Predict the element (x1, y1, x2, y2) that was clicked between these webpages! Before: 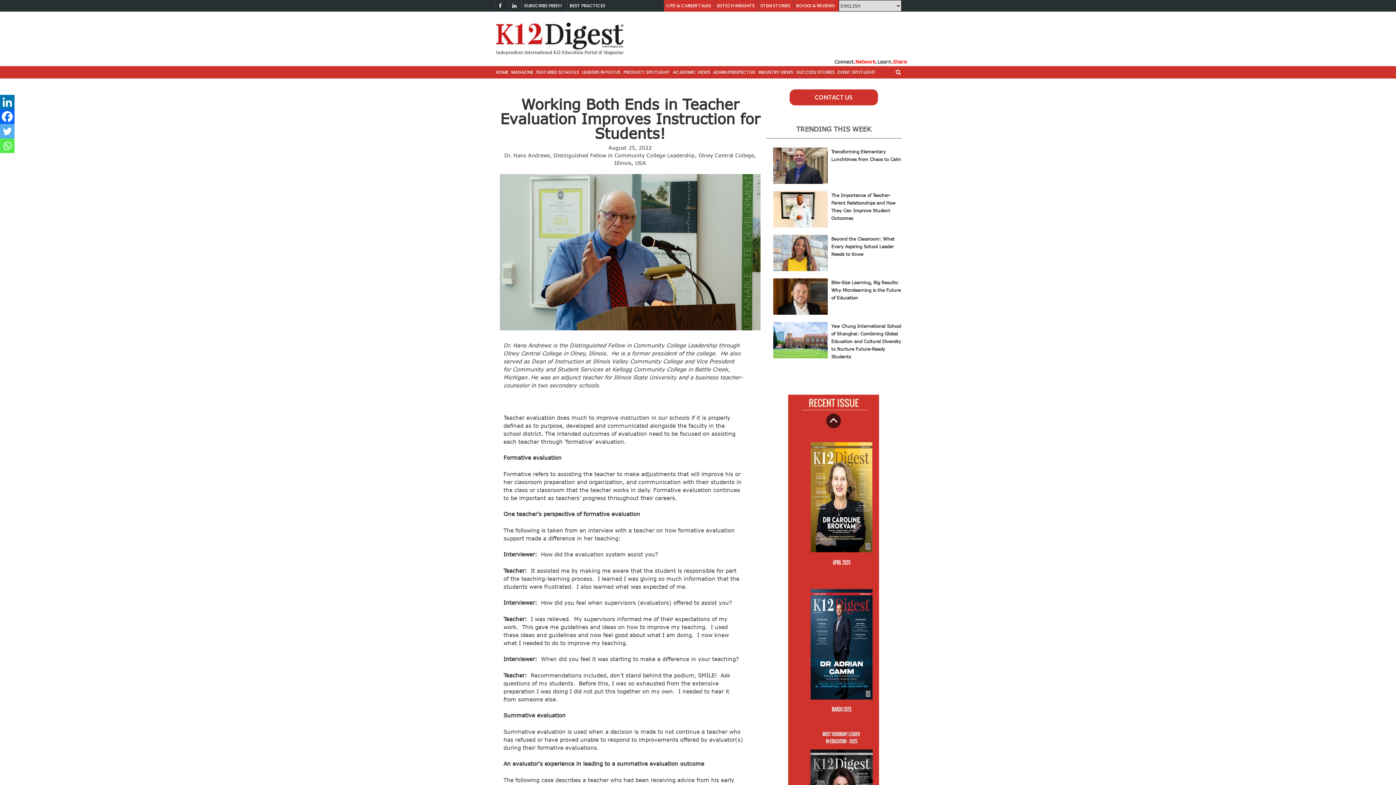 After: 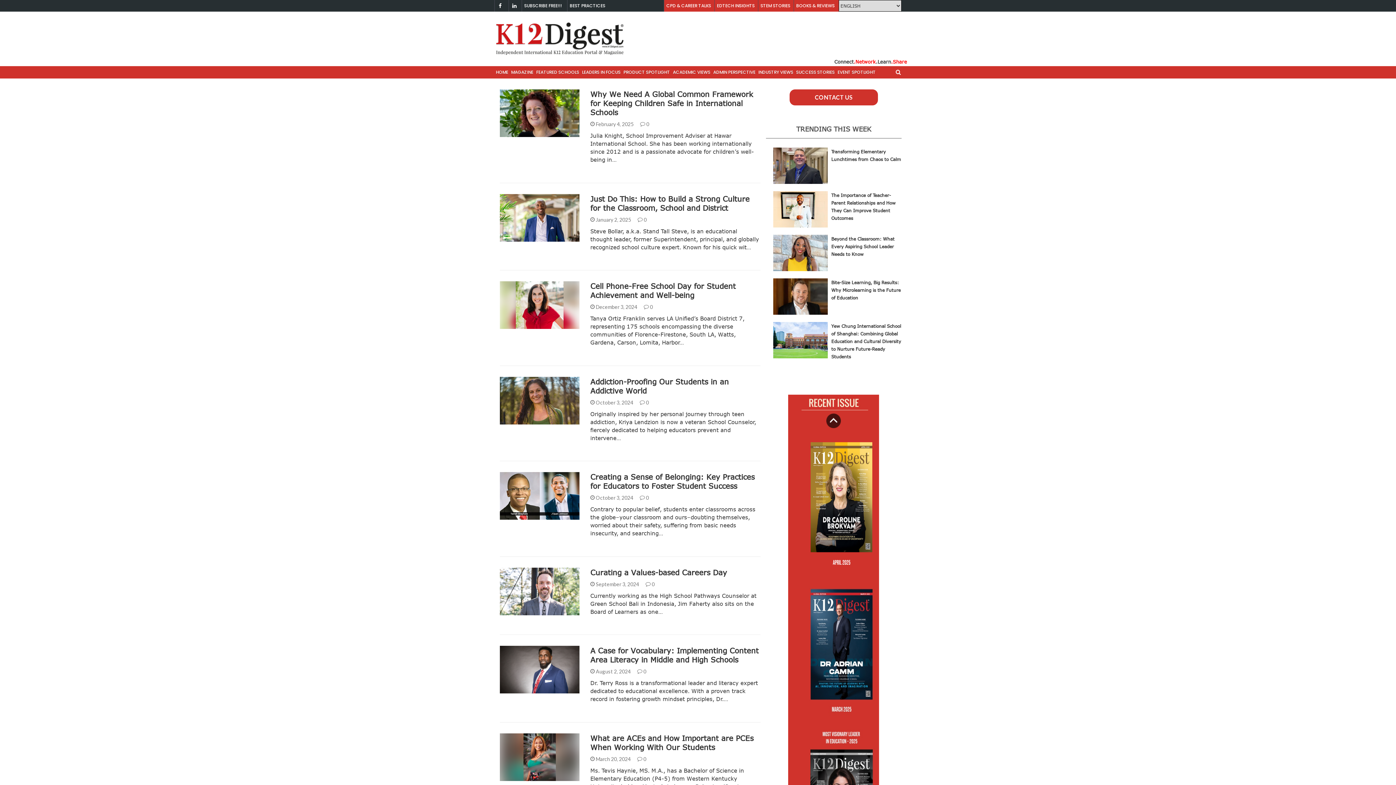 Action: bbox: (569, 0, 605, 11) label: BEST PRACTICES